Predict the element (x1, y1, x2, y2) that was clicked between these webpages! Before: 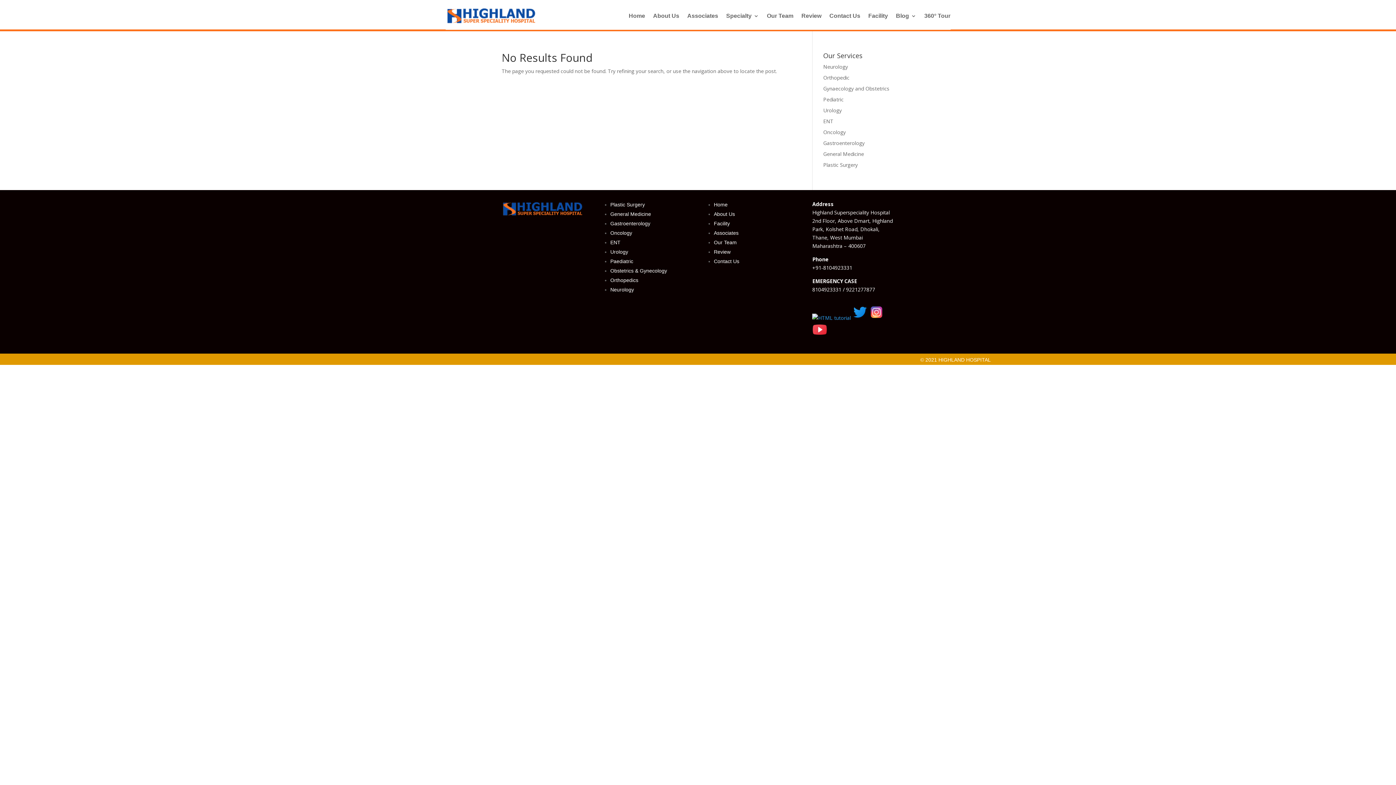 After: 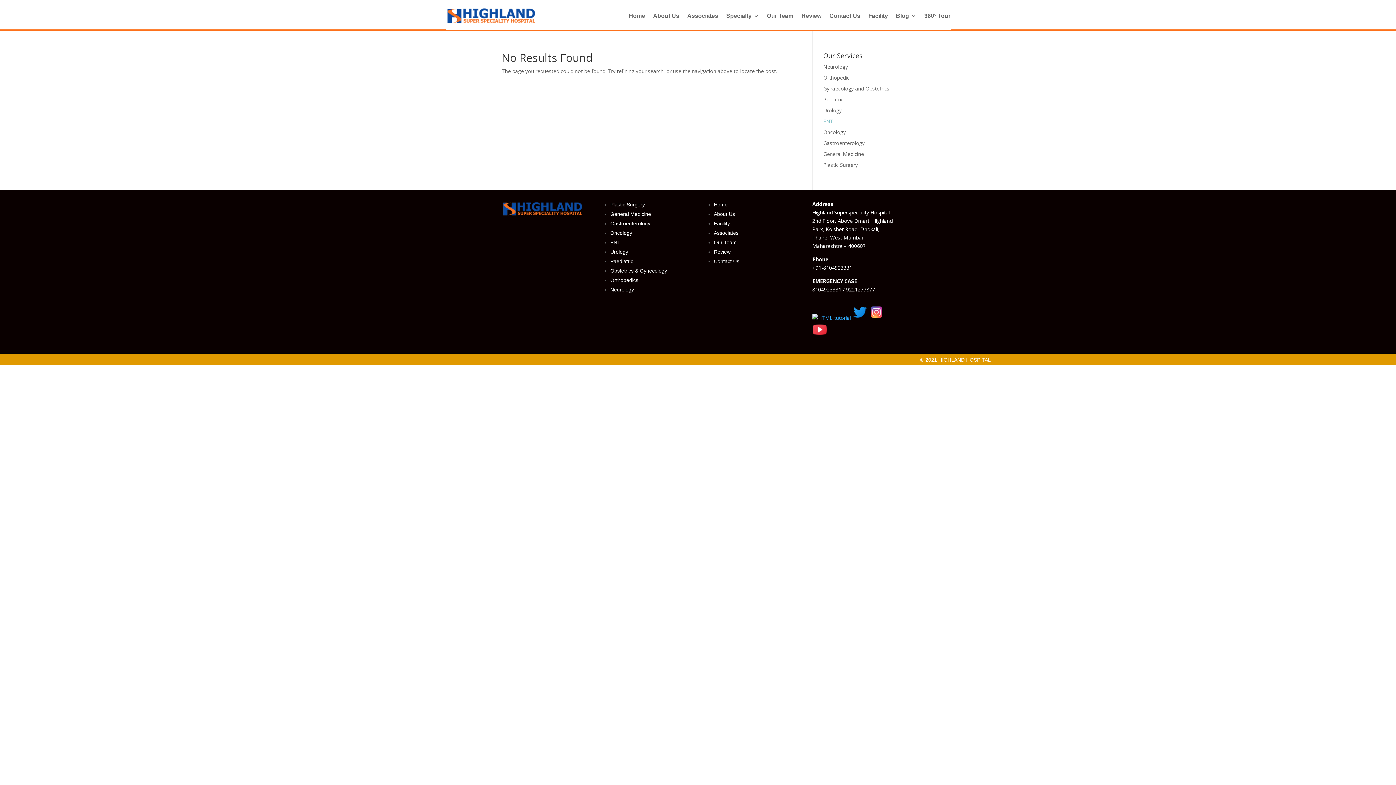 Action: bbox: (823, 117, 833, 124) label: ENT